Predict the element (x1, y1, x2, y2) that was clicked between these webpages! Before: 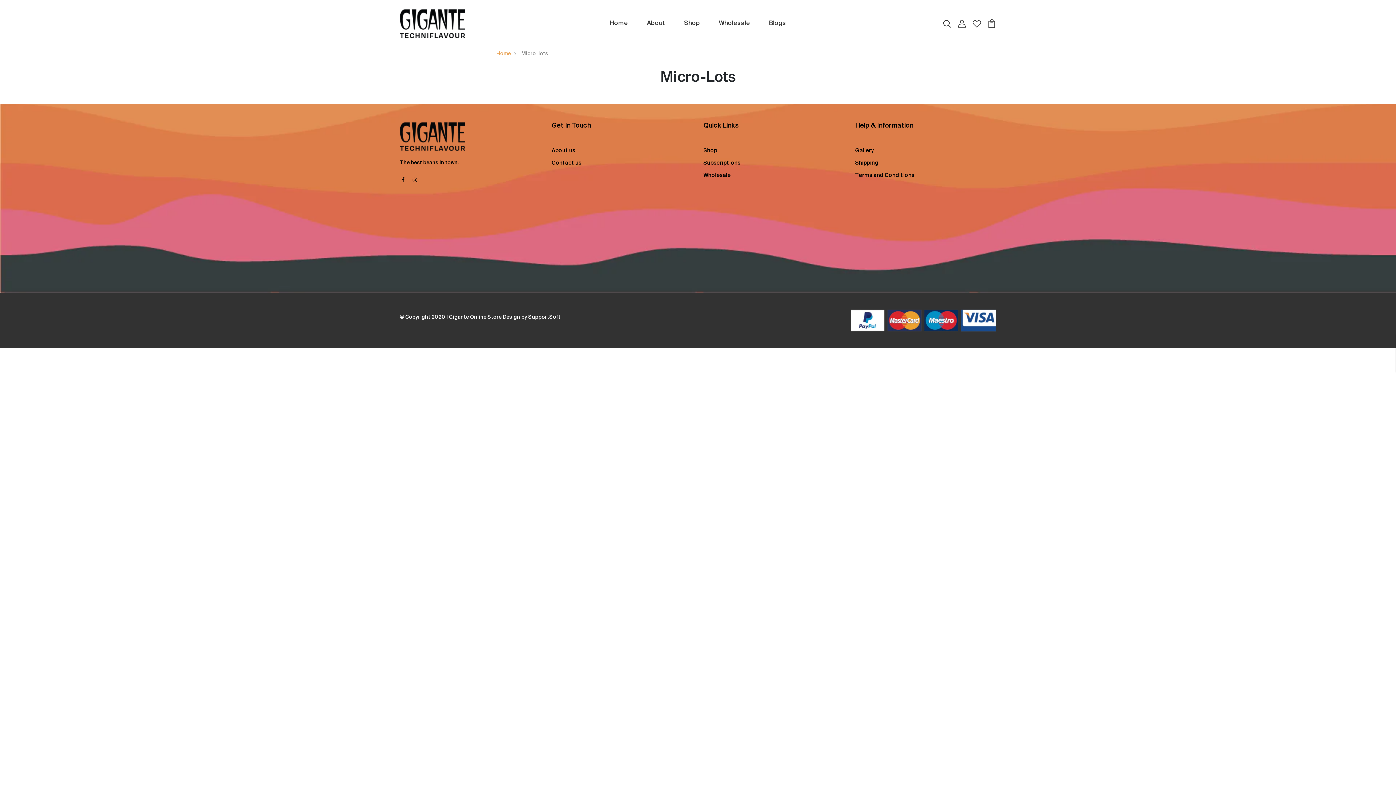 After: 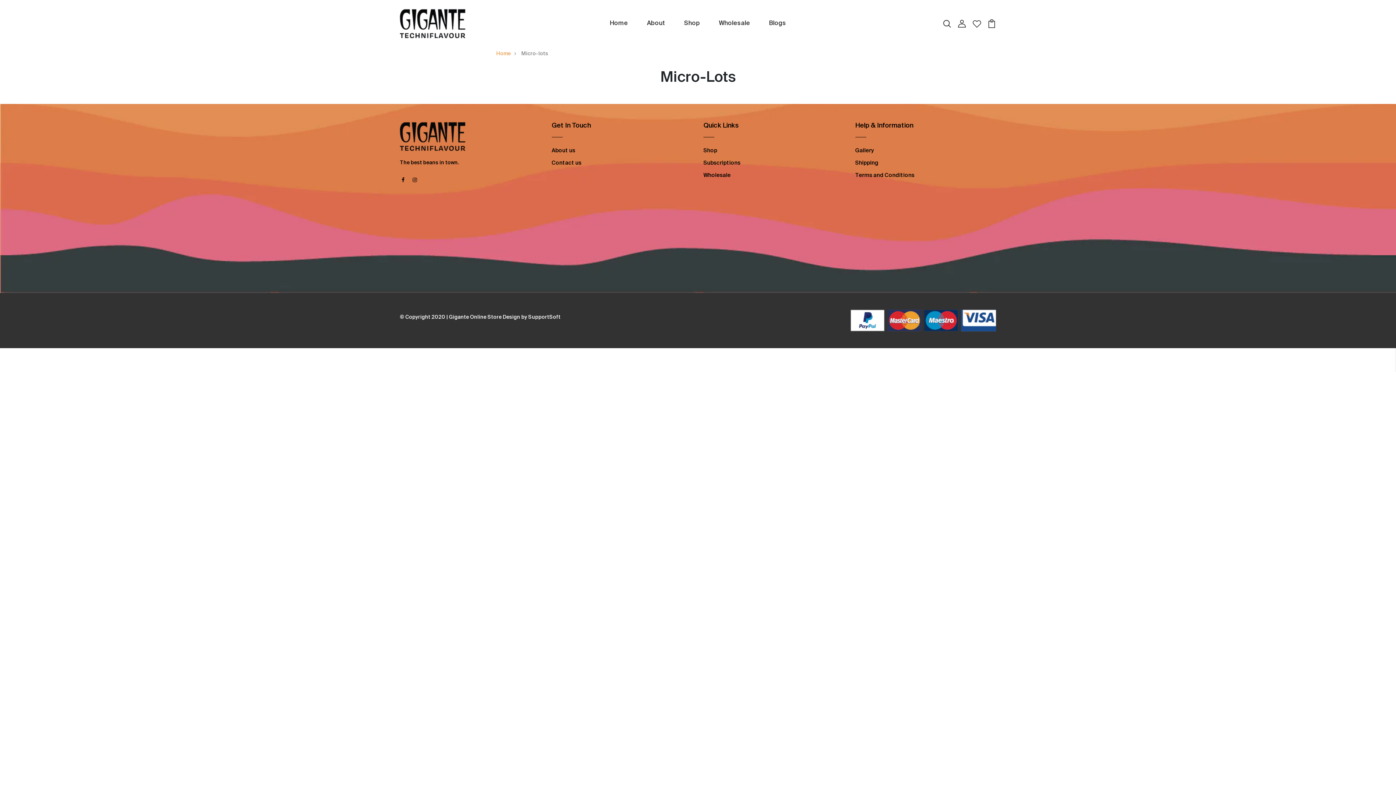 Action: bbox: (972, 20, 981, 26)